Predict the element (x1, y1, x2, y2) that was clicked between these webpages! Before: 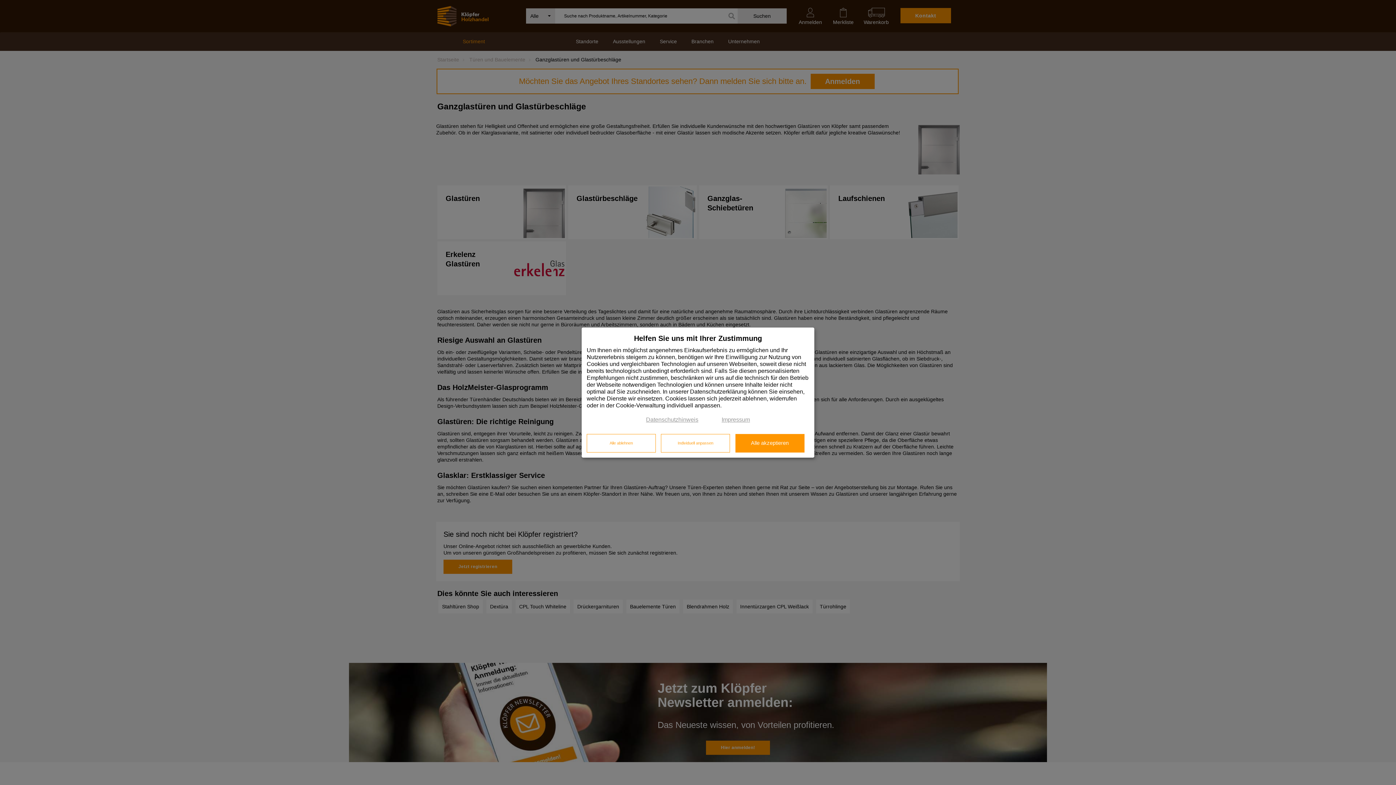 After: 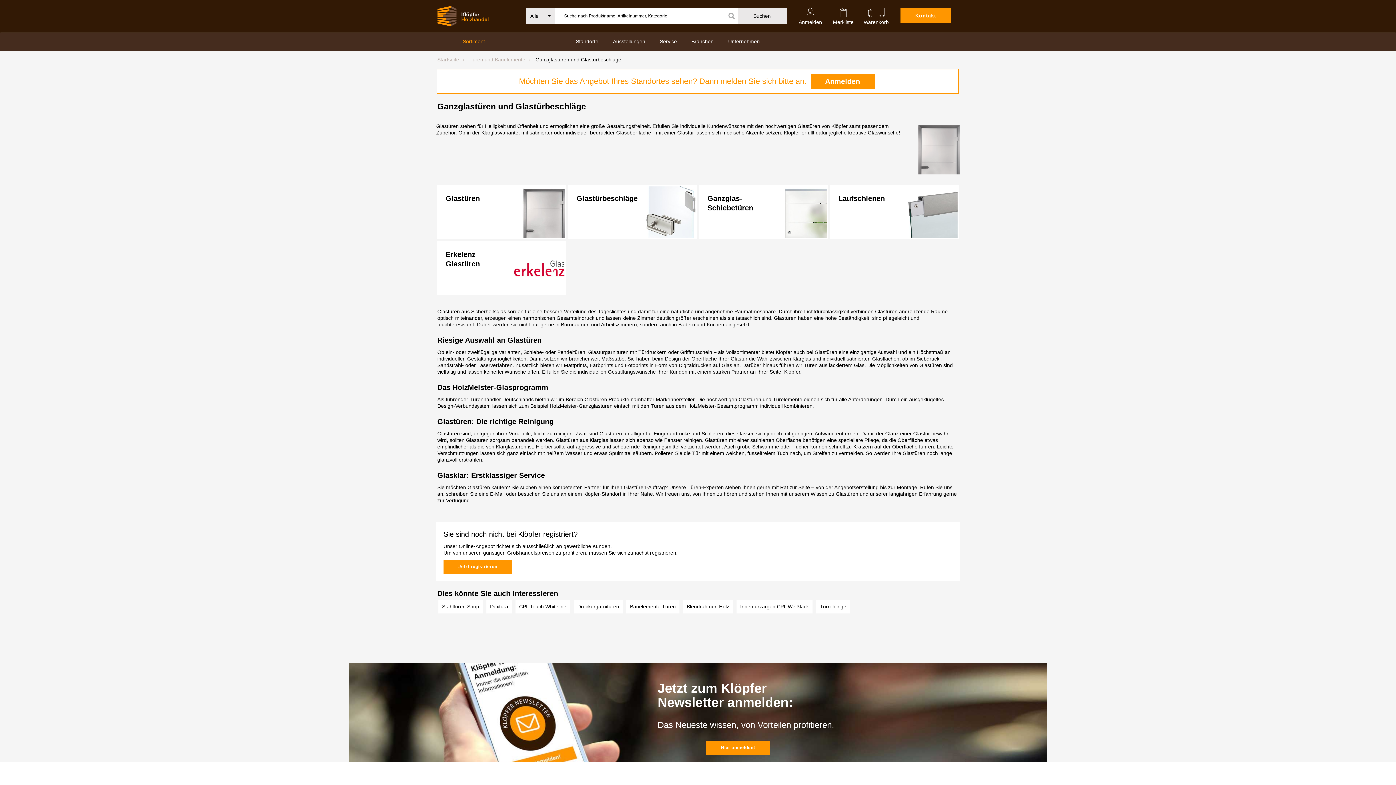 Action: label: Alle akzeptieren bbox: (735, 434, 804, 452)